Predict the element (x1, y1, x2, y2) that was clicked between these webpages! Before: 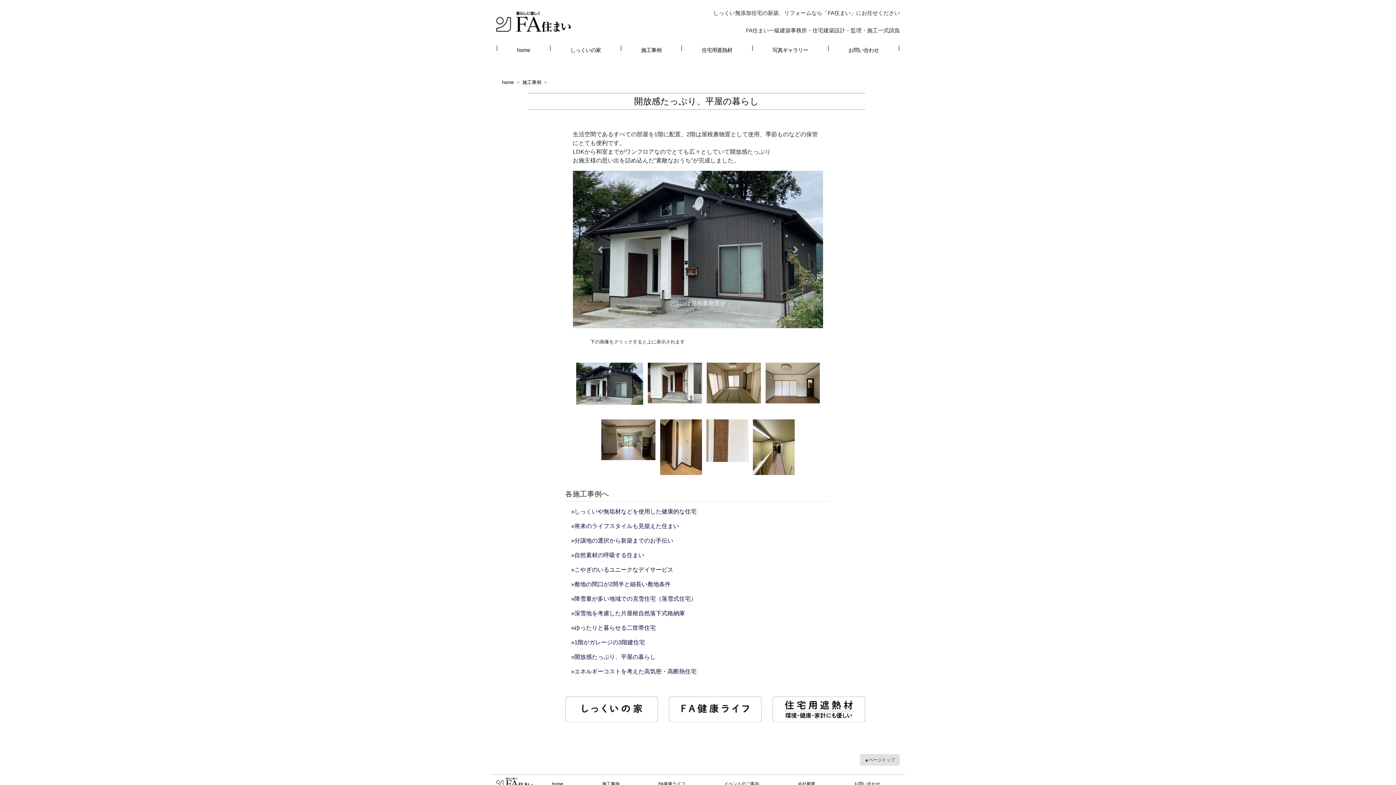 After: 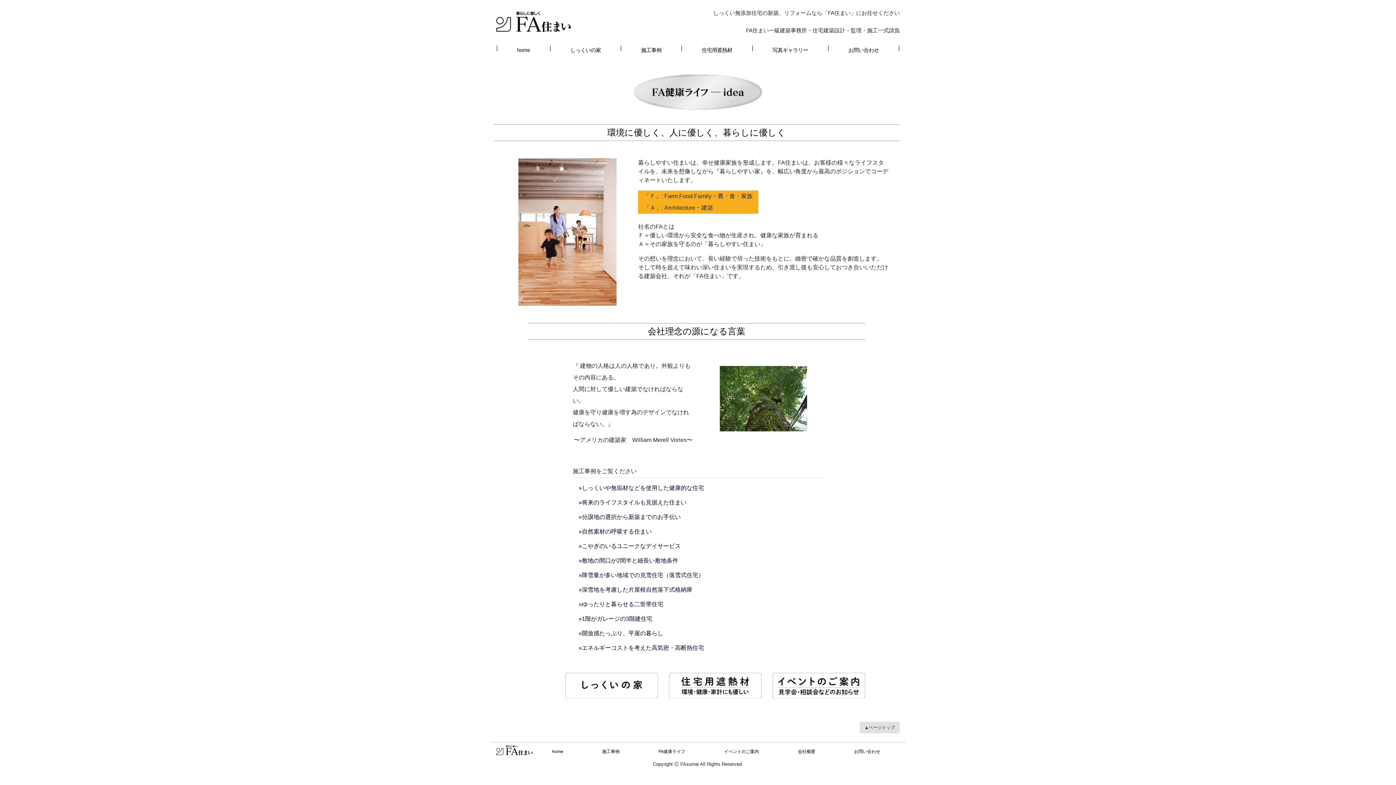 Action: label: FA健康ライフ bbox: (639, 778, 704, 790)